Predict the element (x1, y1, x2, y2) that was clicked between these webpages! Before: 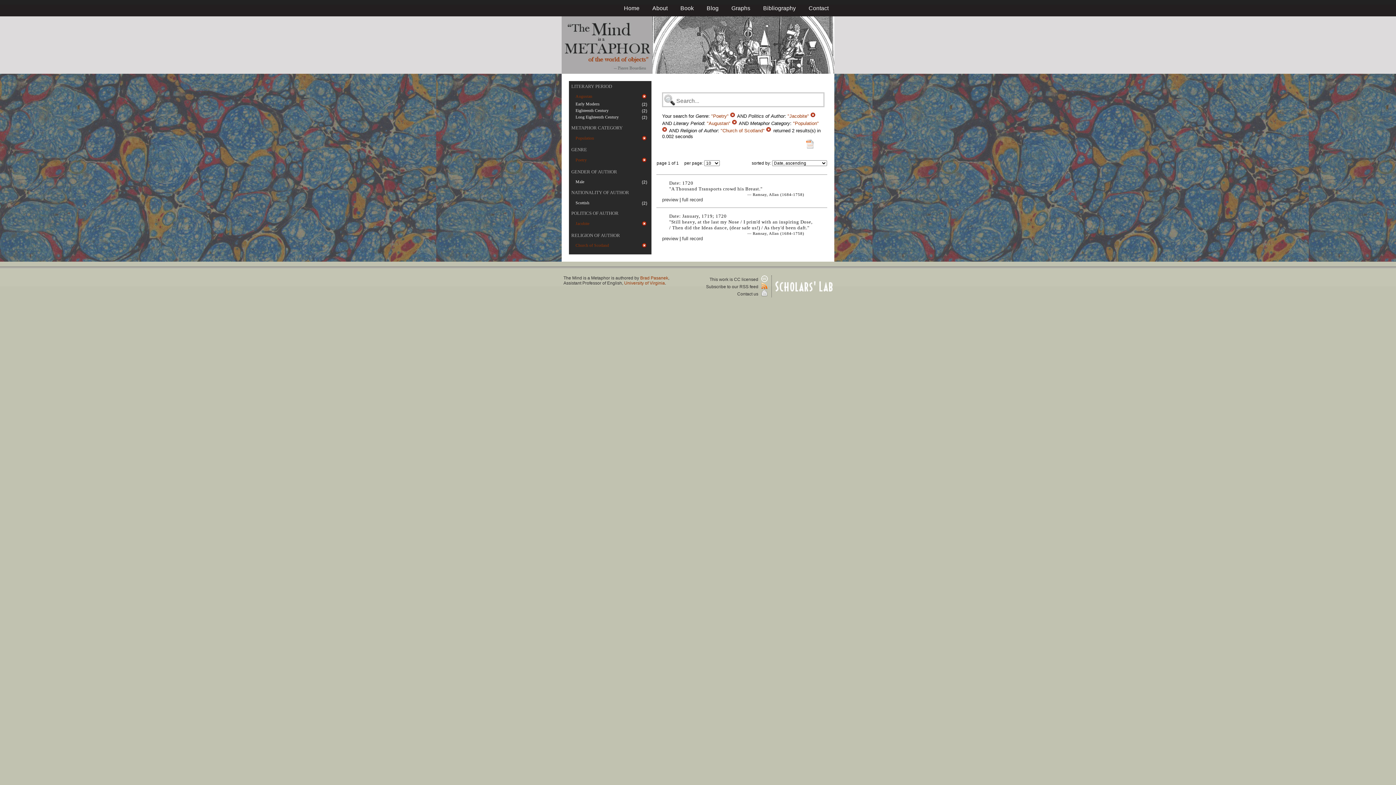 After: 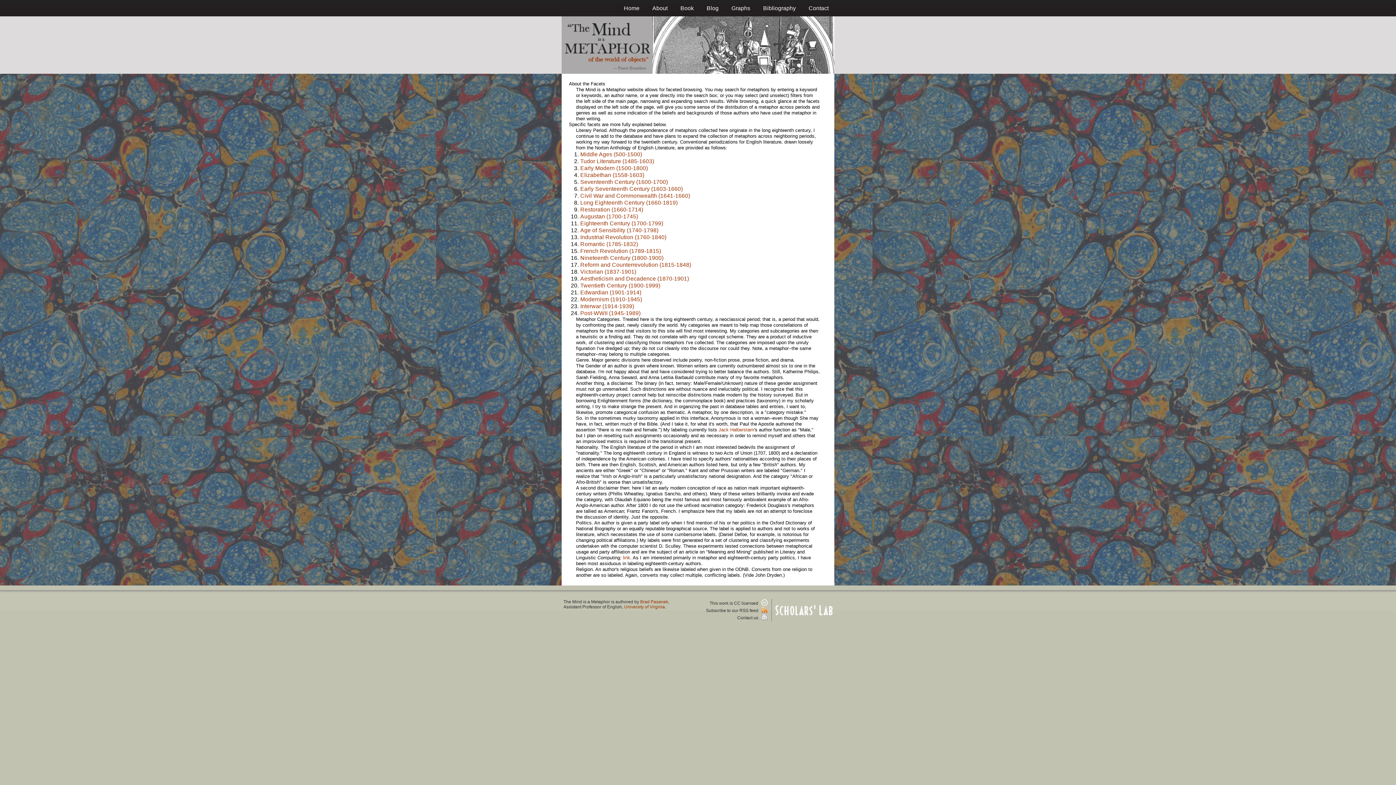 Action: bbox: (571, 232, 620, 238) label: RELIGION OF AUTHOR